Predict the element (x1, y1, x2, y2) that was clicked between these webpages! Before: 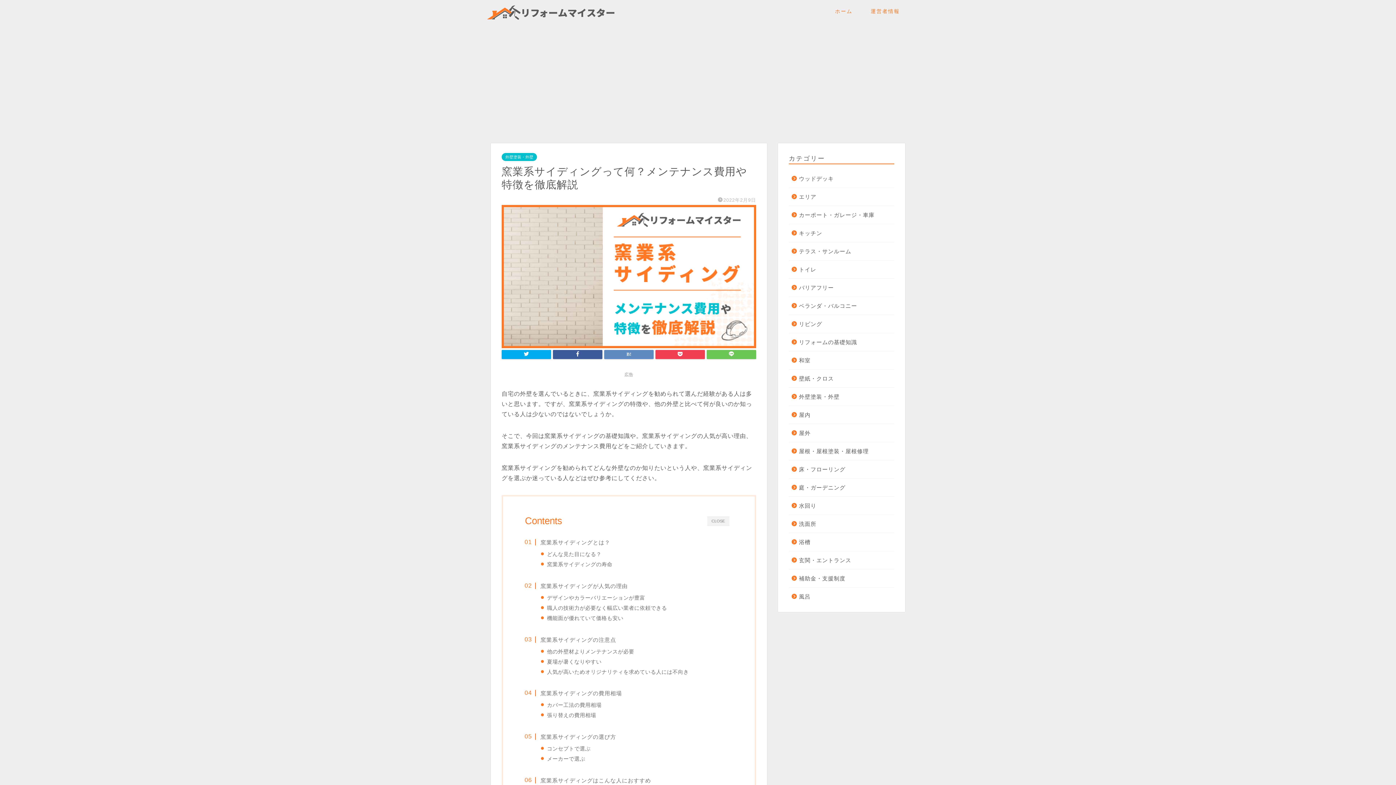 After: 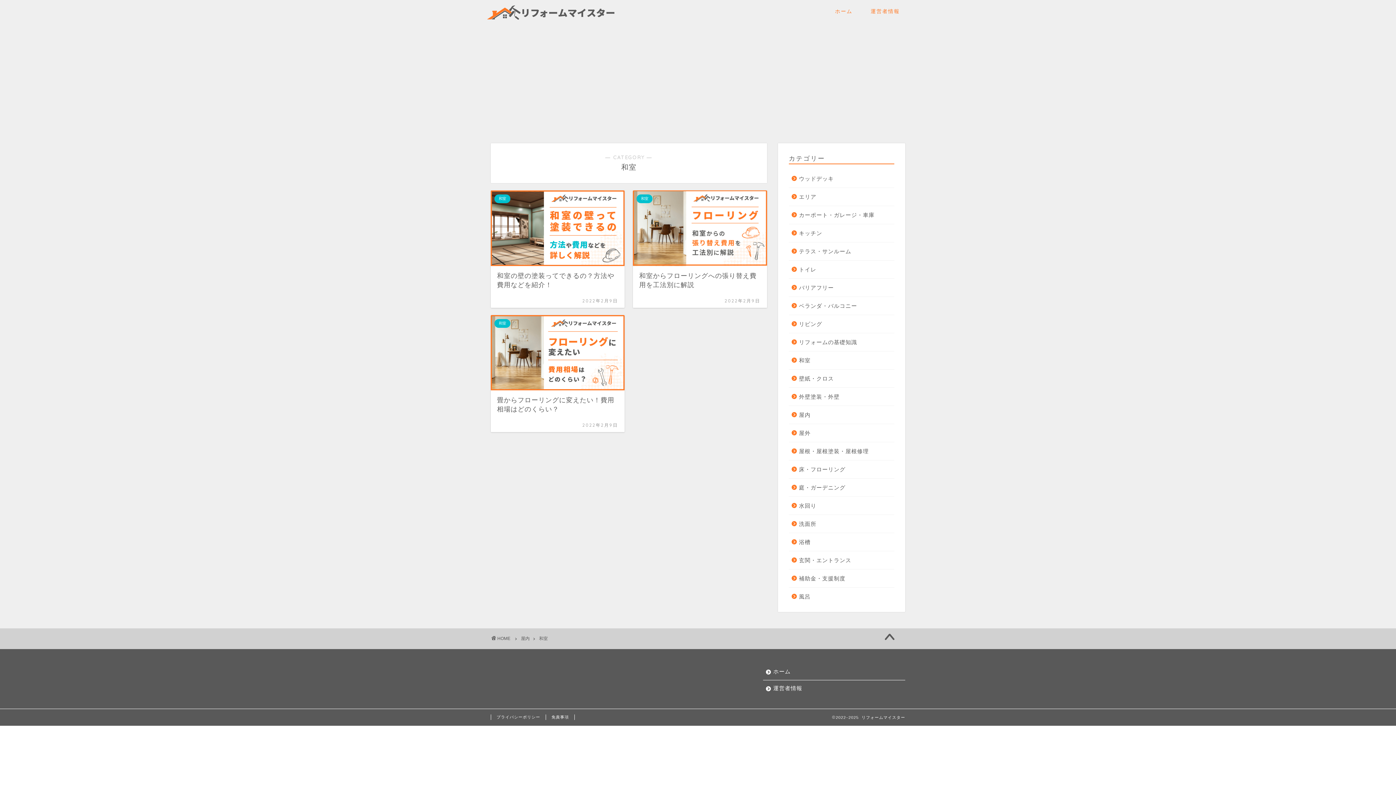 Action: label: 和室 bbox: (789, 351, 893, 369)